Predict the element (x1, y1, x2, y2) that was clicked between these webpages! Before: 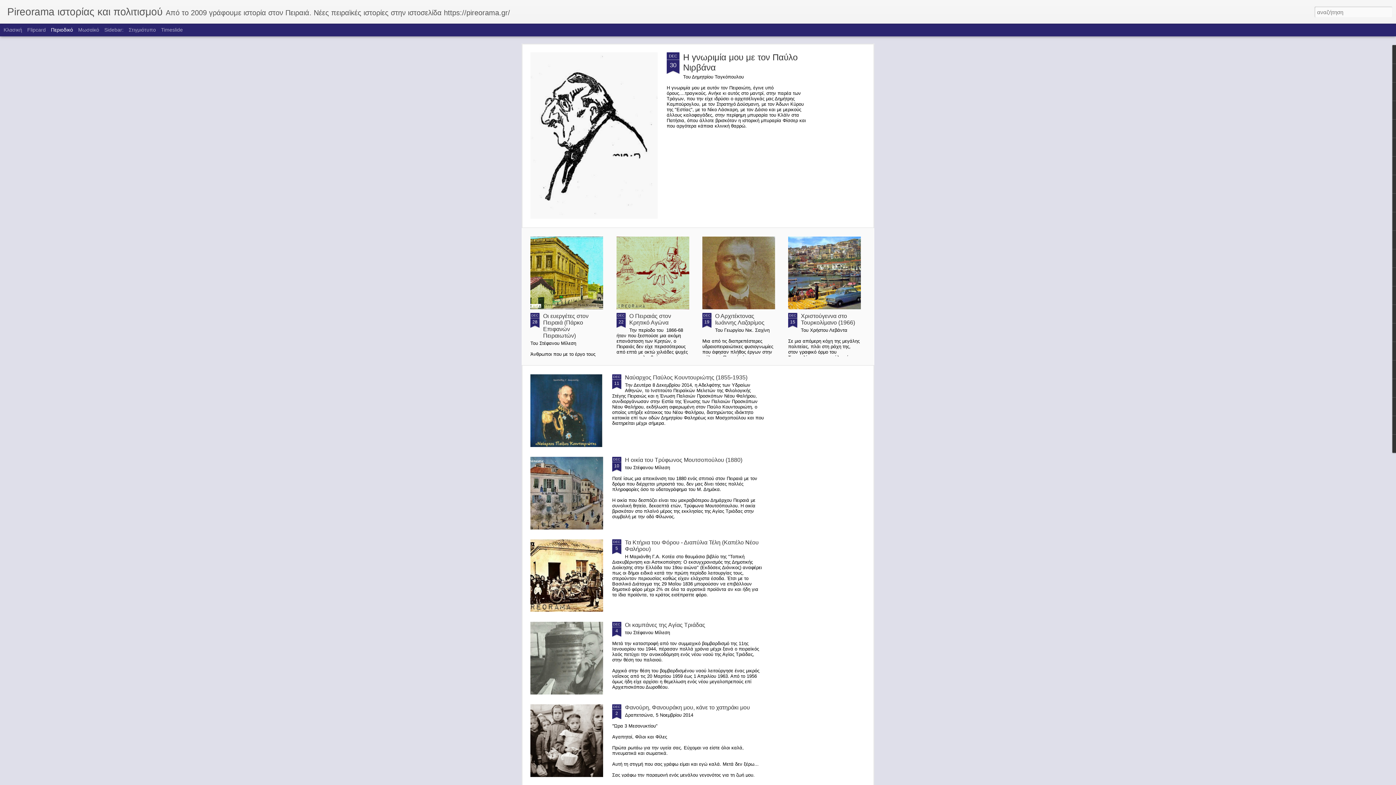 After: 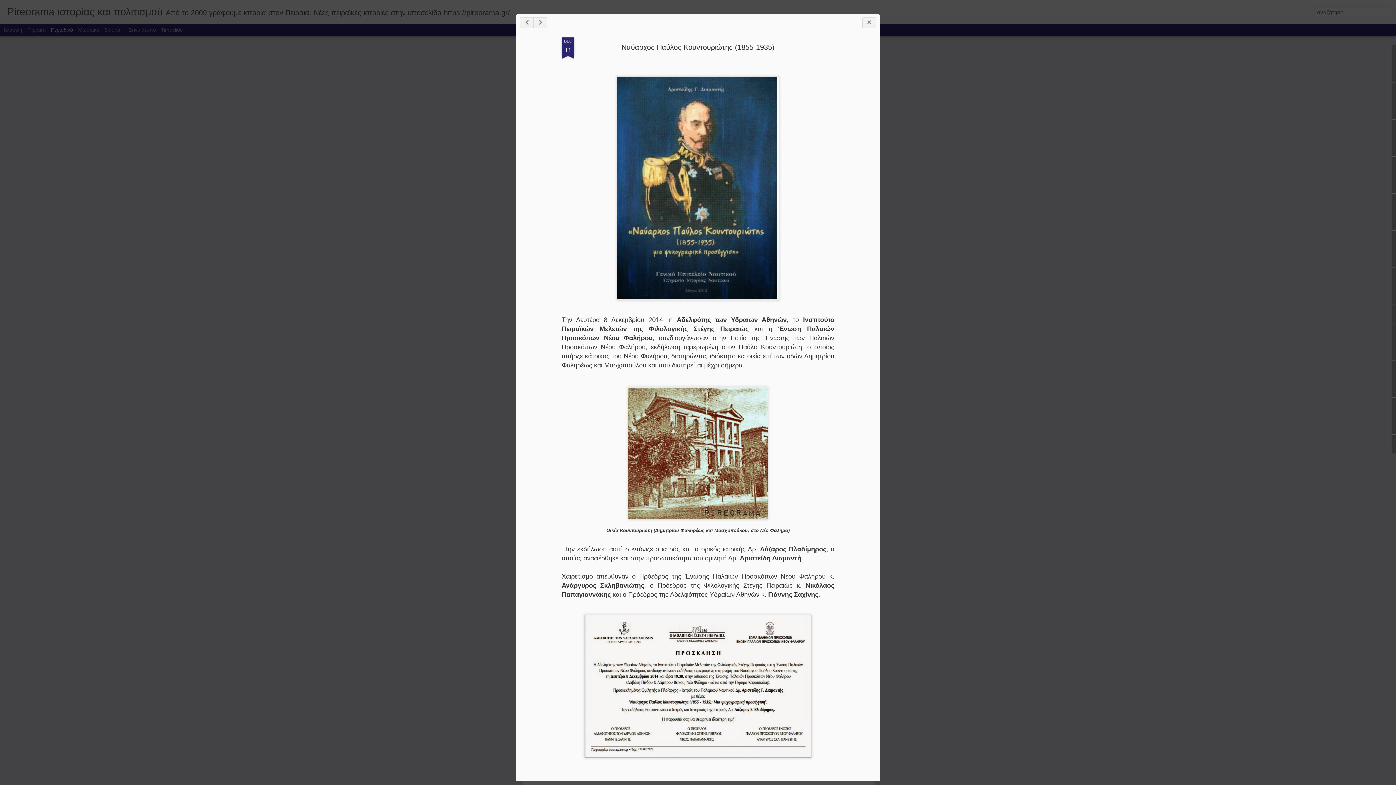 Action: bbox: (625, 374, 747, 380) label: Ναύαρχος Παύλος Κουντουριώτης (1855-1935)